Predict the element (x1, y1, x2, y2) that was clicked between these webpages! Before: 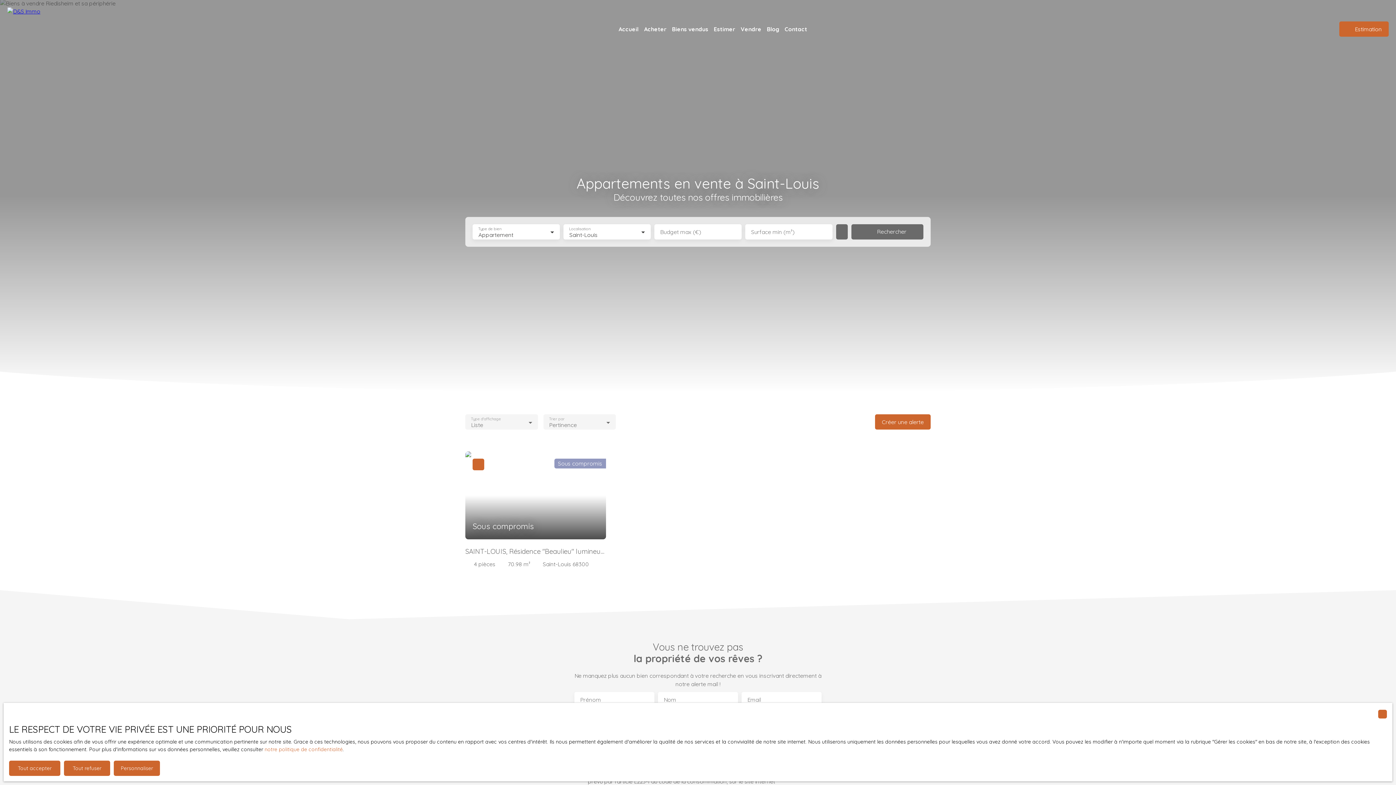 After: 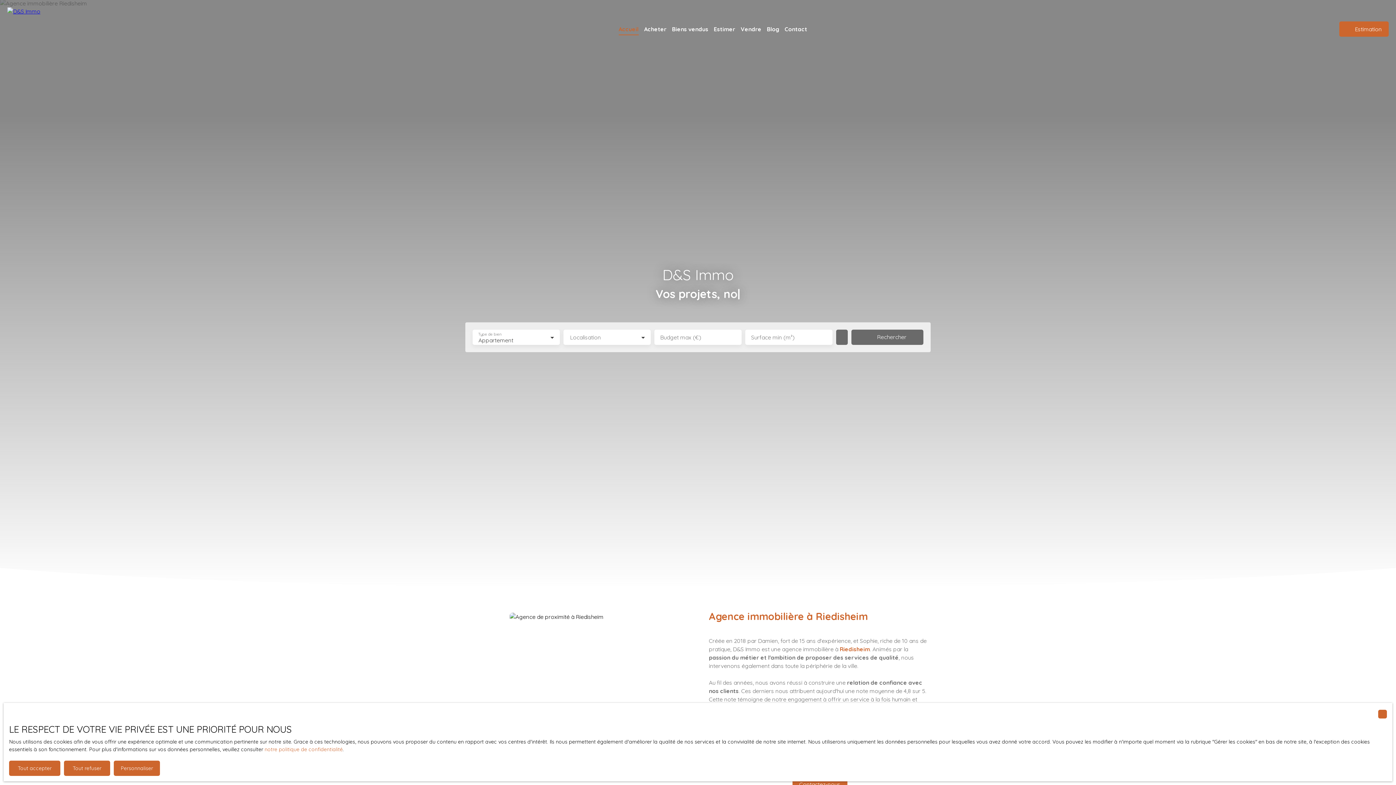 Action: bbox: (618, 23, 638, 35) label: Accueil